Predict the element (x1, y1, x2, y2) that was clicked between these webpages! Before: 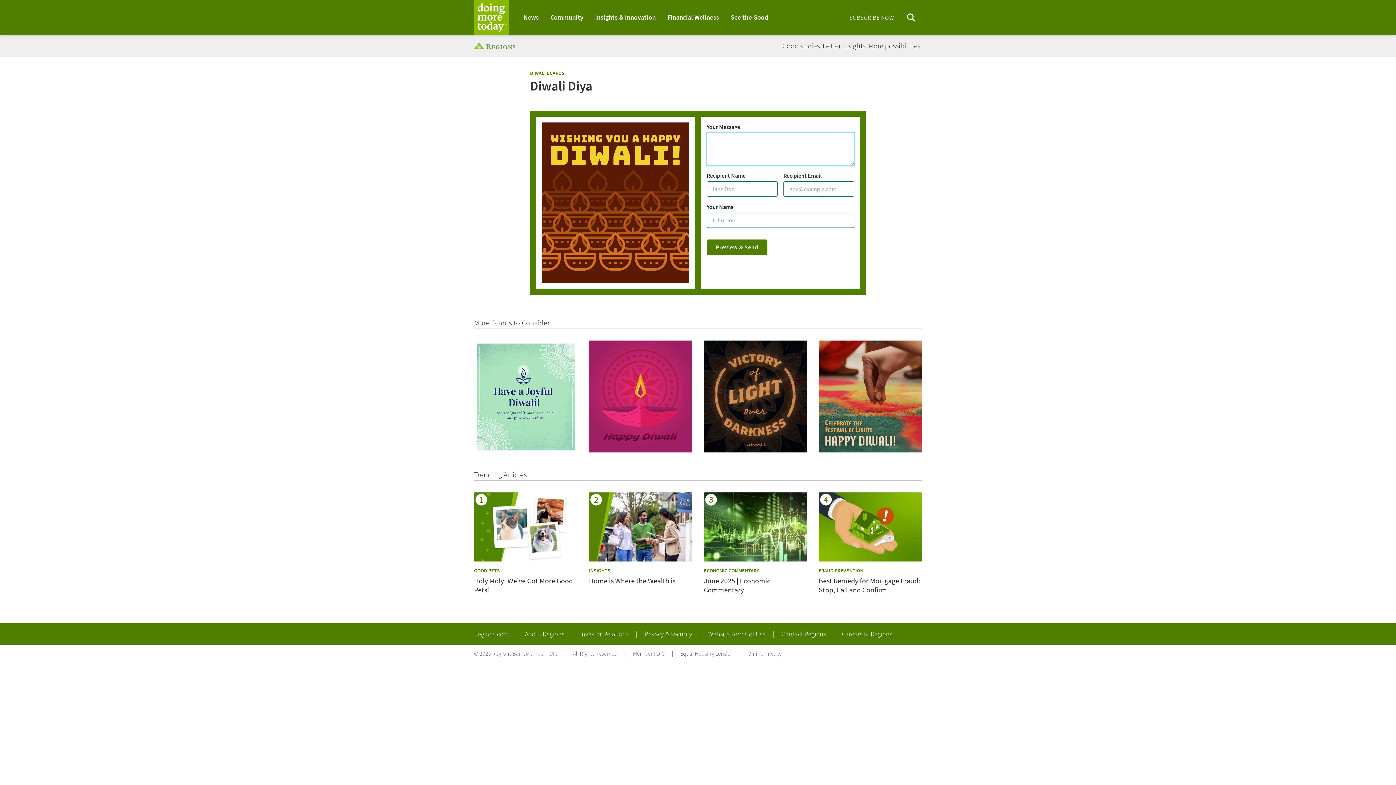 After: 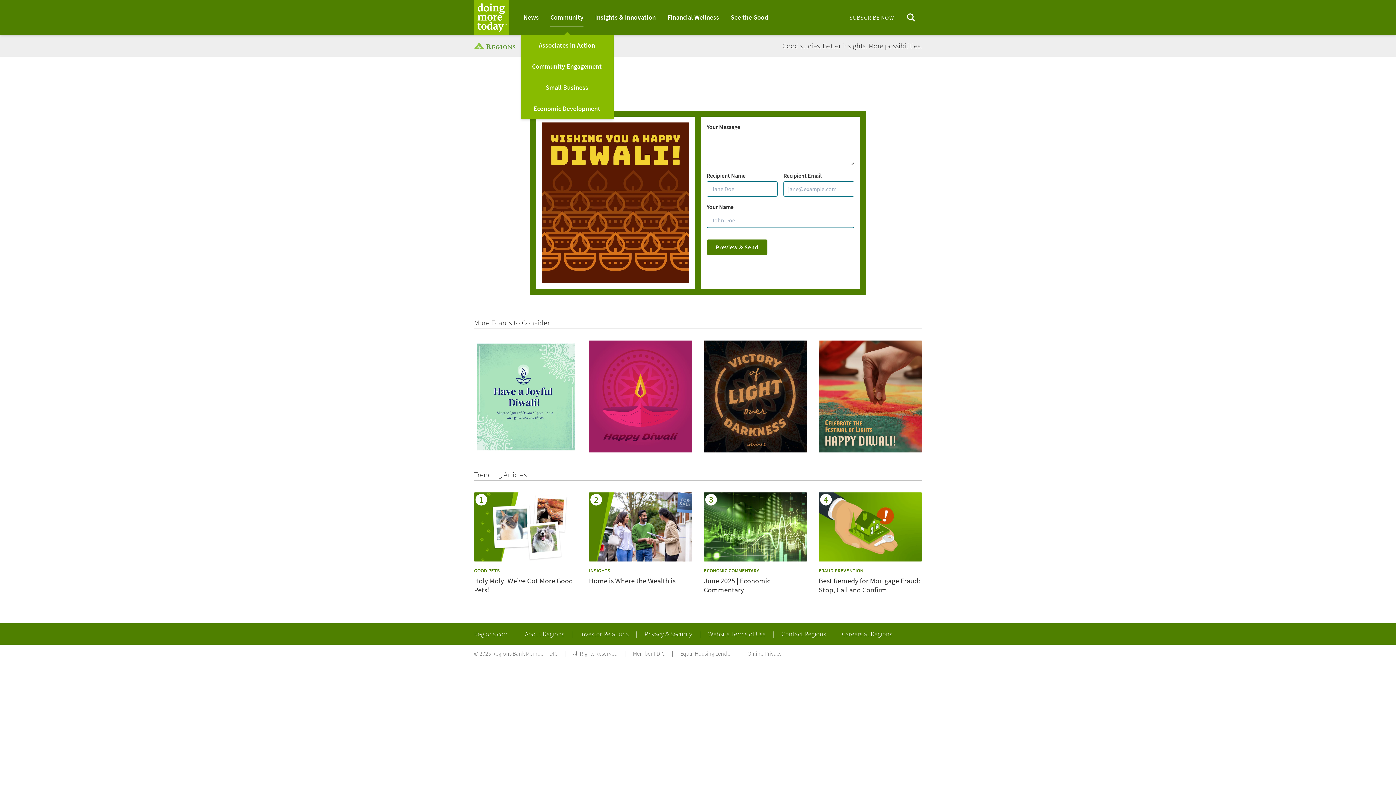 Action: label: Community bbox: (550, 8, 583, 26)